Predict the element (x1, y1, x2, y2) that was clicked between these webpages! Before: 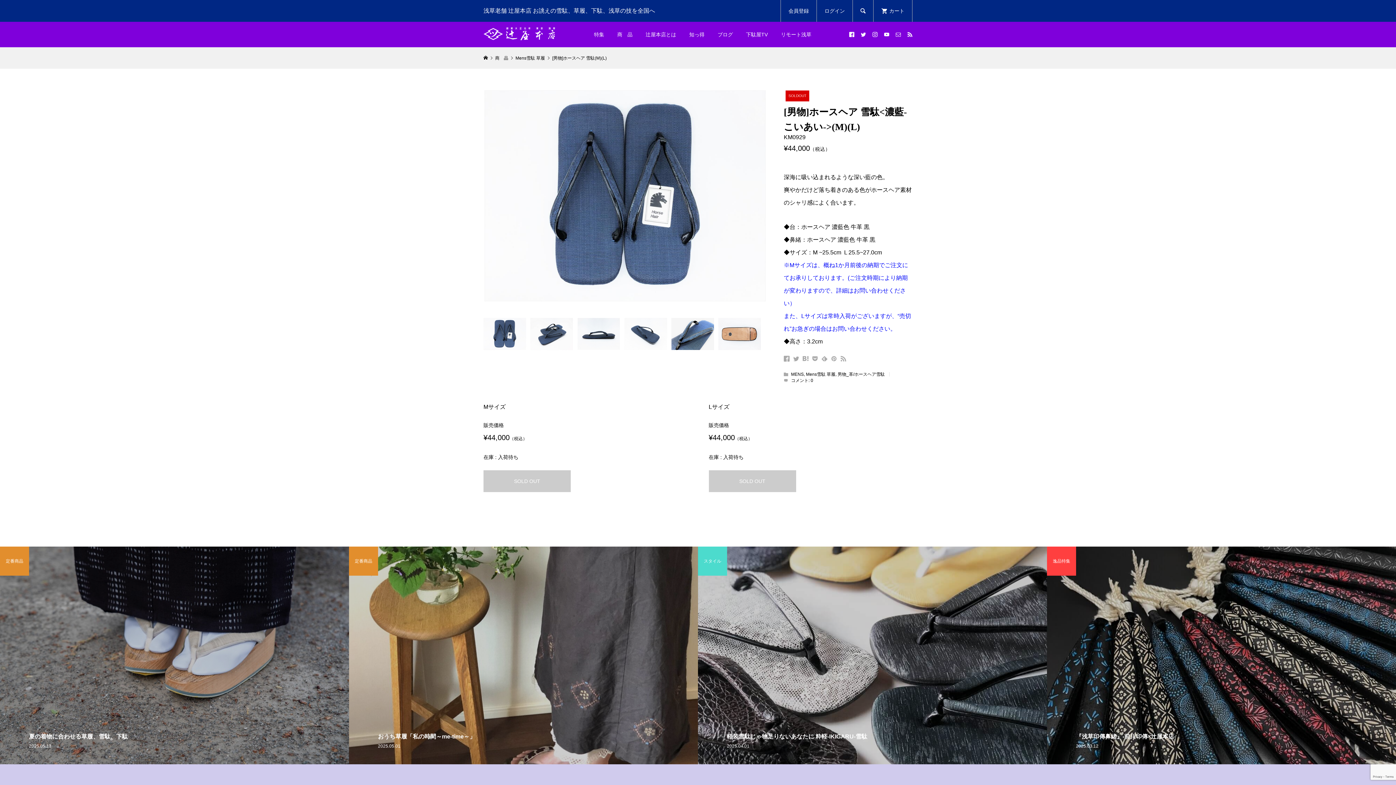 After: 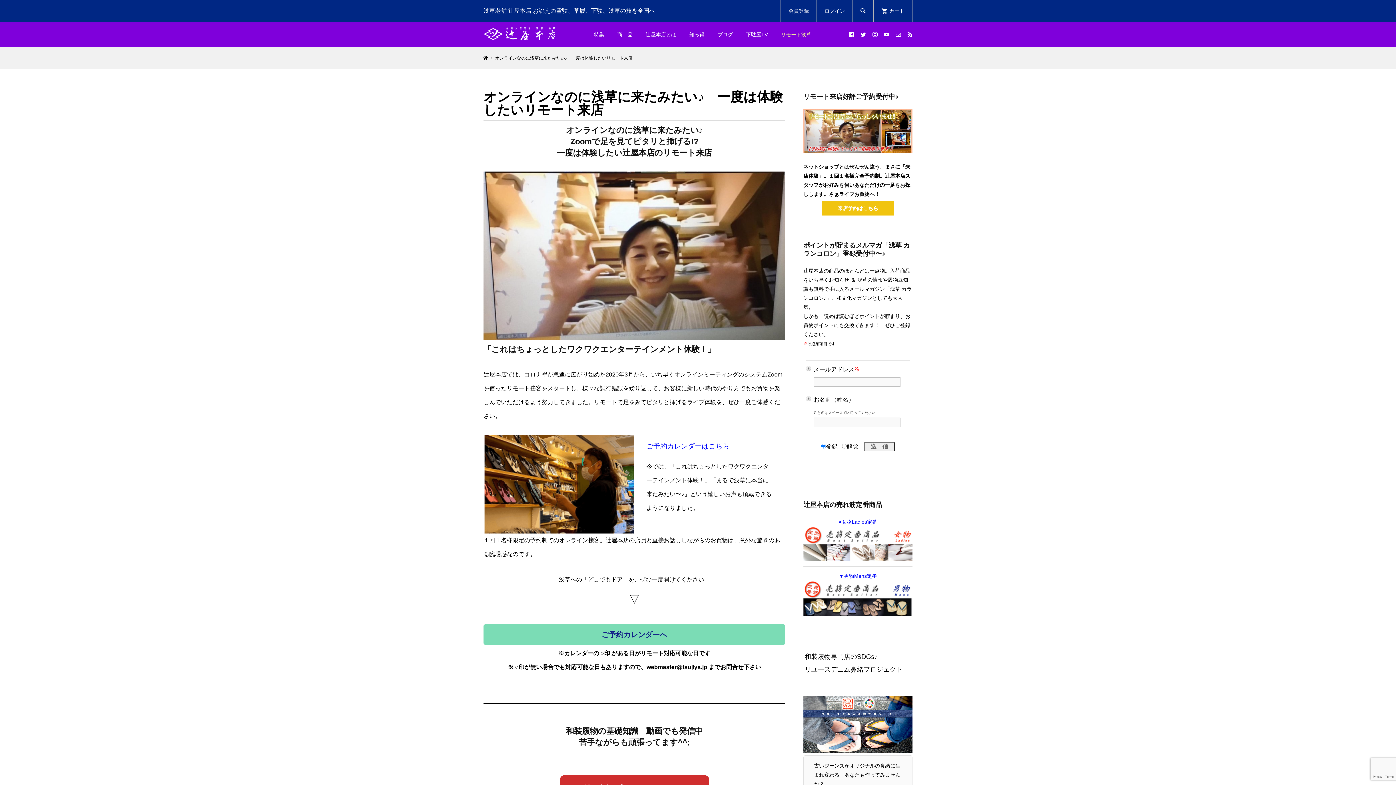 Action: label: リモート浅草 bbox: (774, 21, 818, 47)